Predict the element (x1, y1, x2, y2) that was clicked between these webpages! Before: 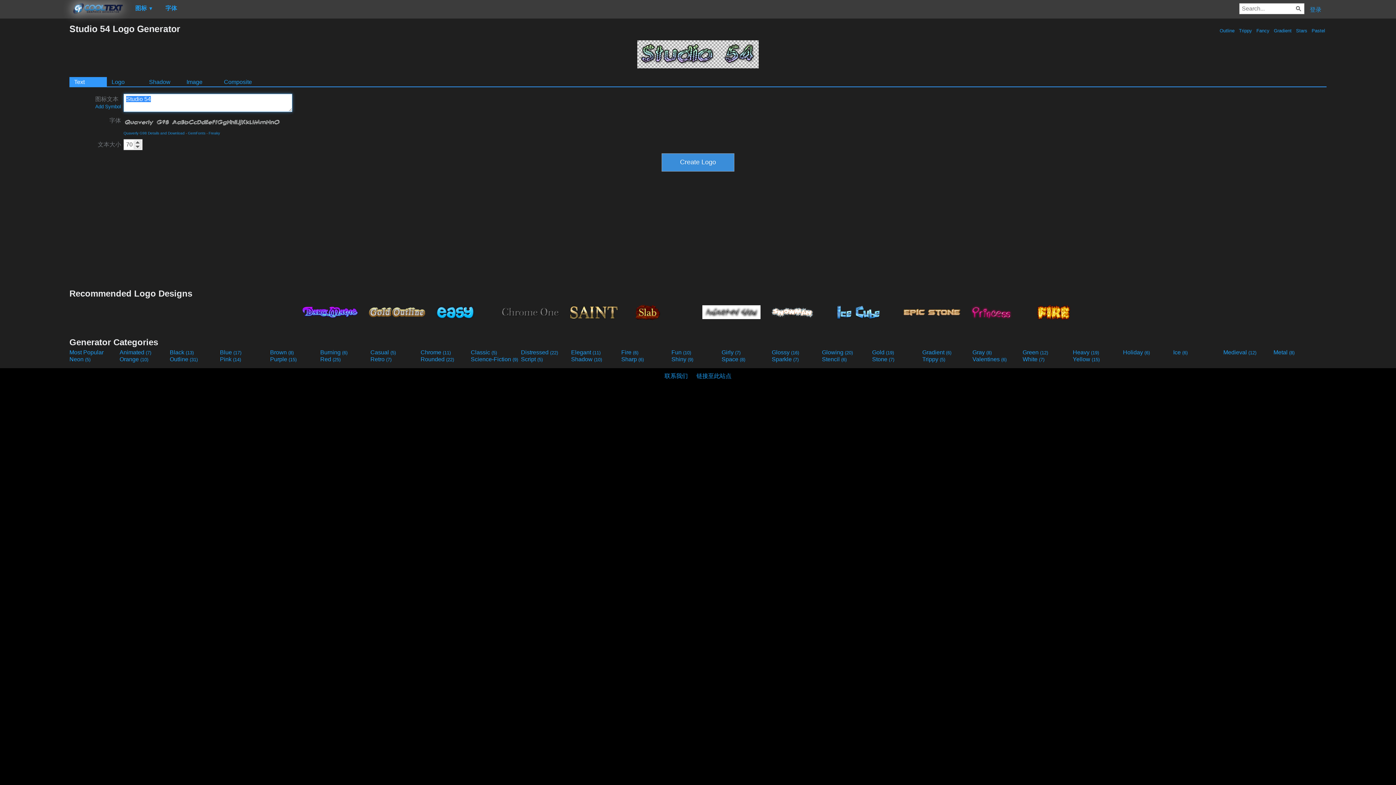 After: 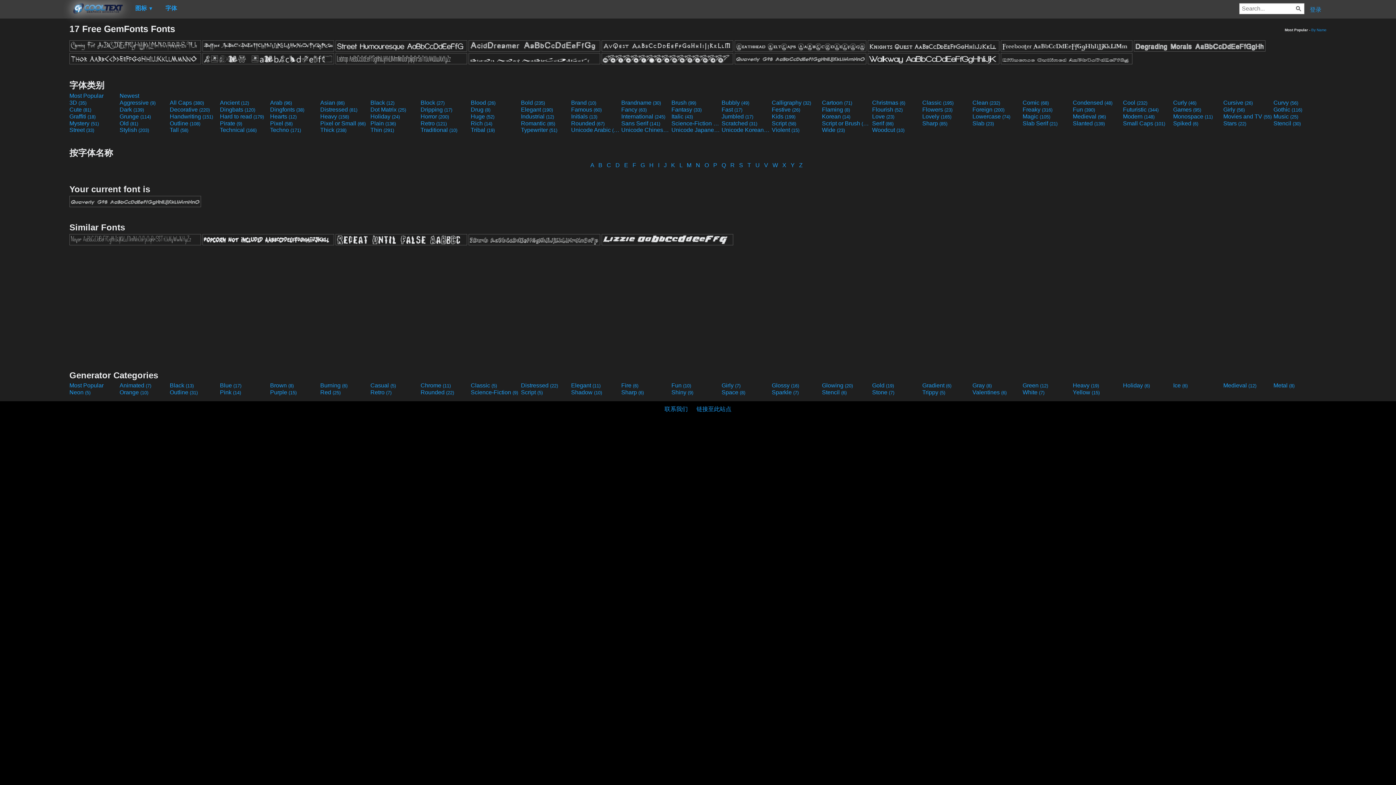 Action: bbox: (188, 131, 205, 135) label: GemFonts